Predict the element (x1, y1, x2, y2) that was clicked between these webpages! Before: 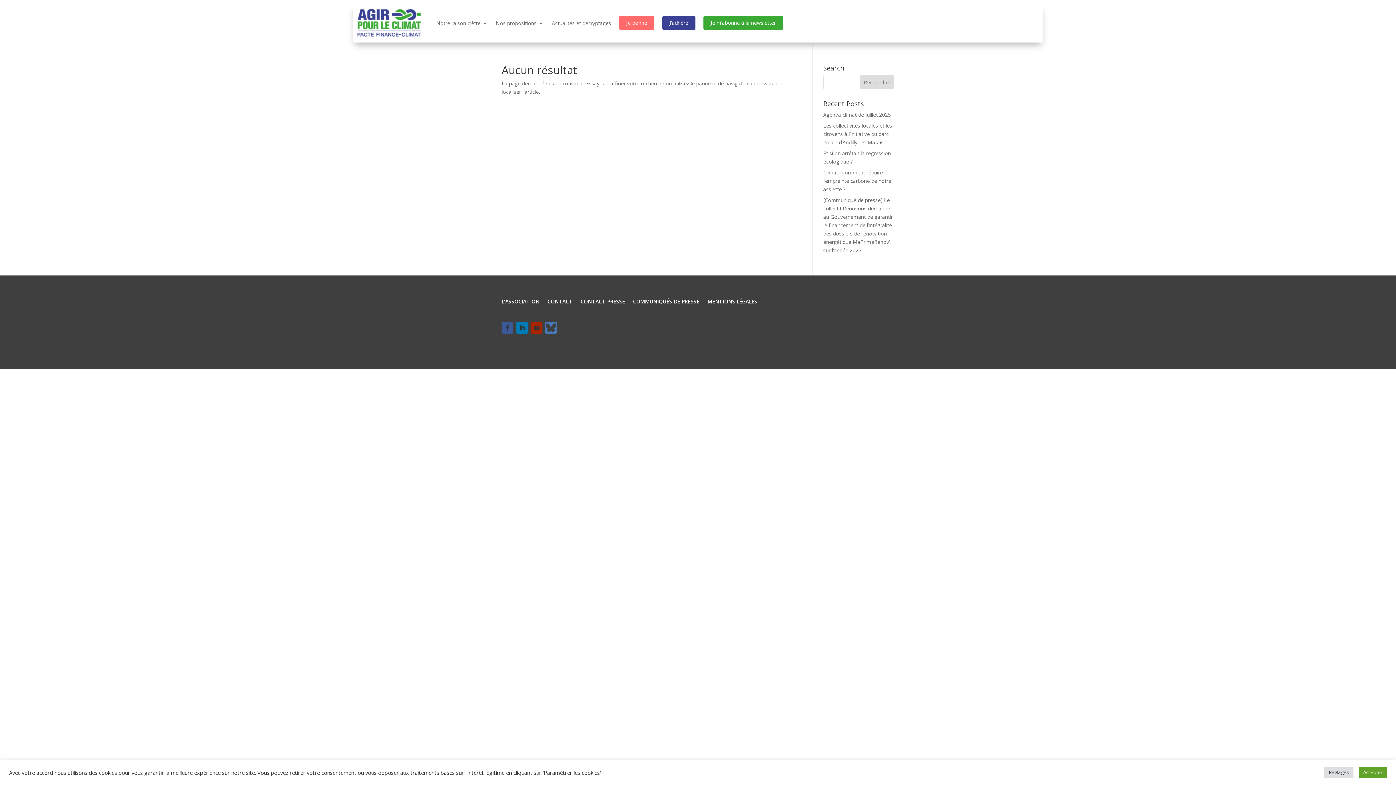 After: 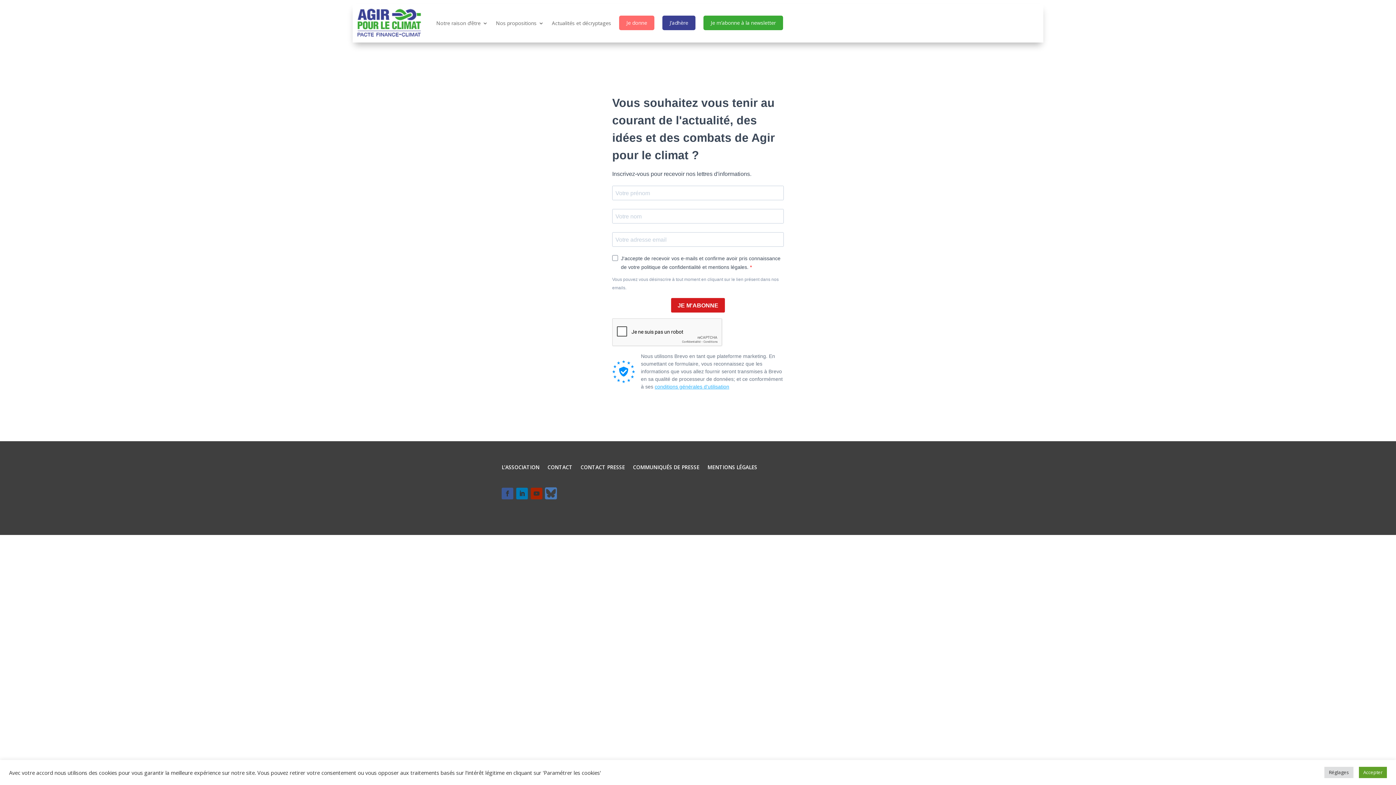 Action: bbox: (703, 15, 783, 30) label: Je m’abonne à la newsletter